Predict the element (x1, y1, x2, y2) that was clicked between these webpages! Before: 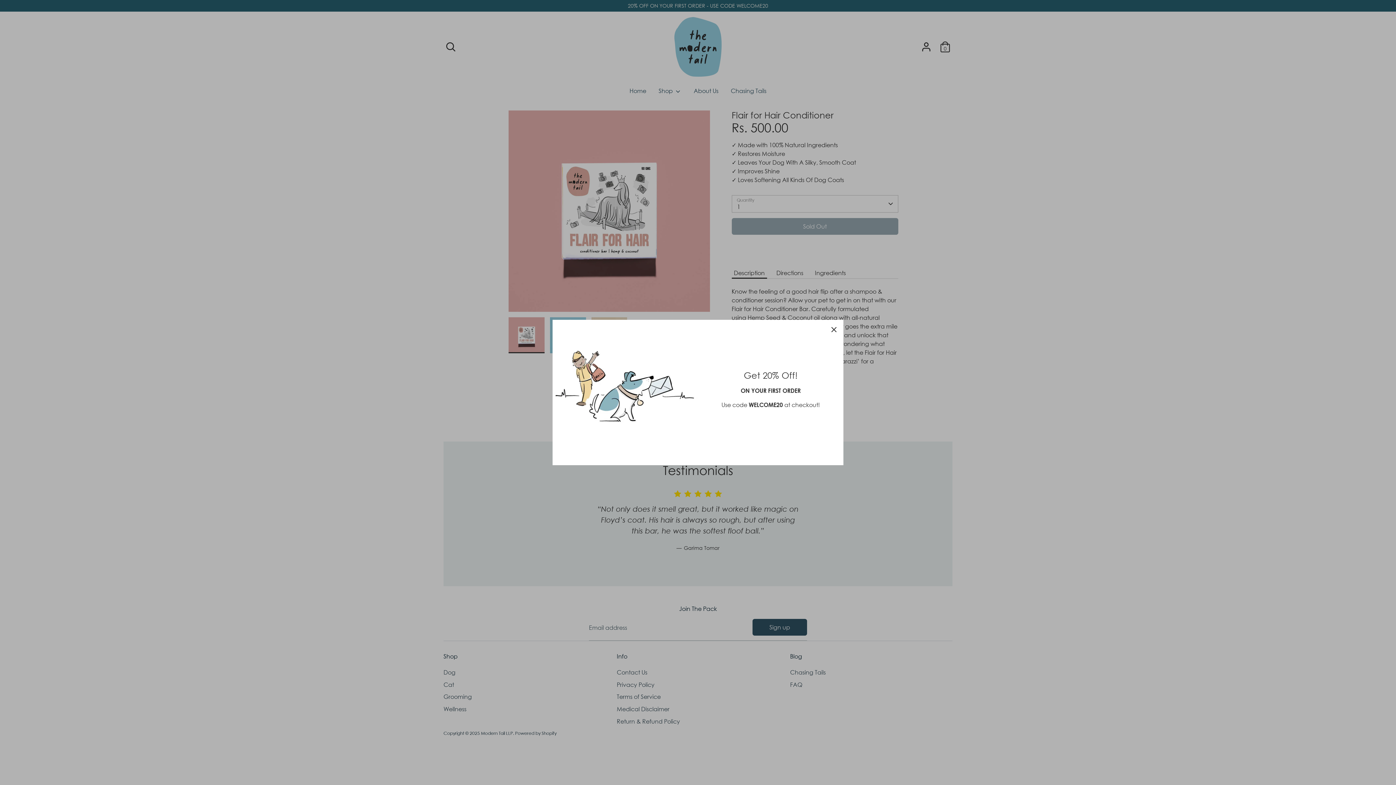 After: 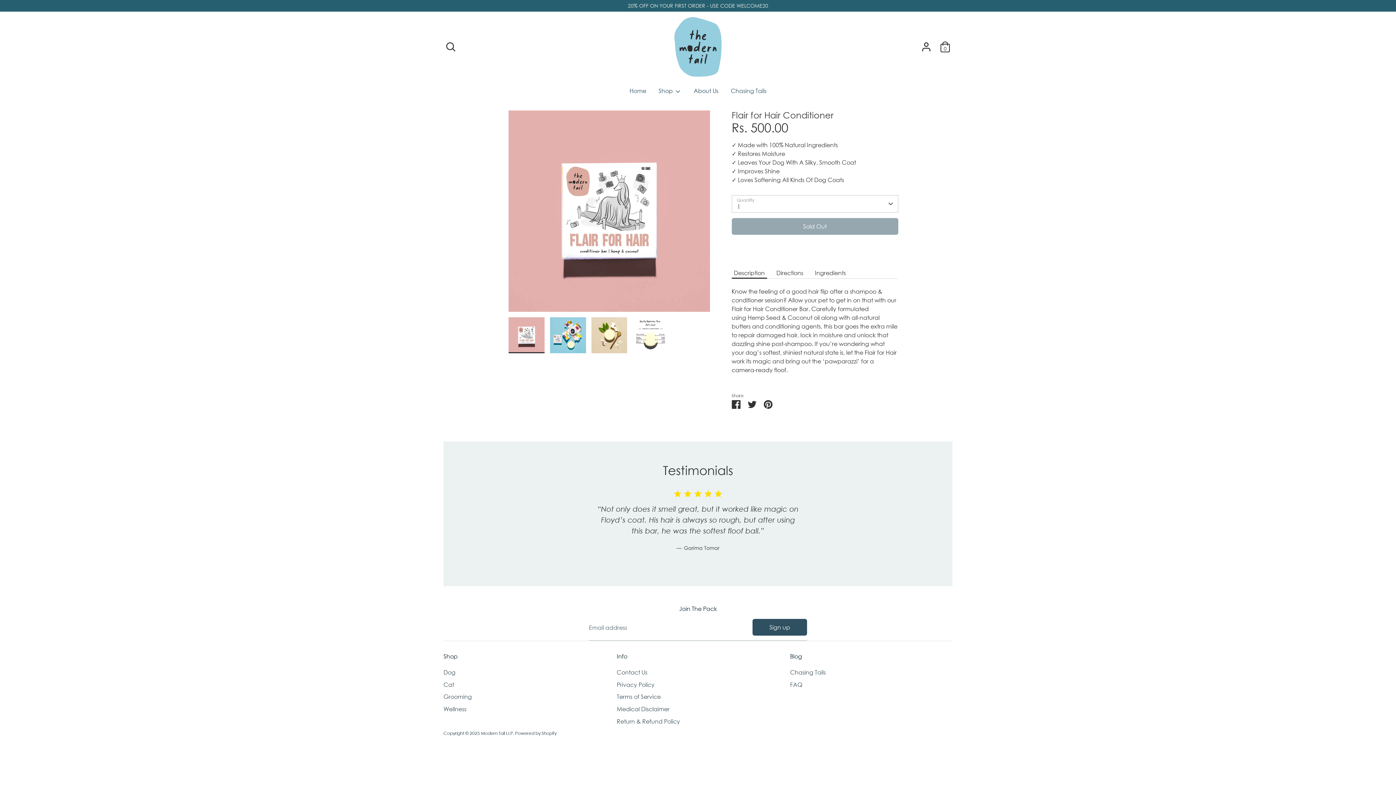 Action: bbox: (826, 321, 842, 337) label: Close